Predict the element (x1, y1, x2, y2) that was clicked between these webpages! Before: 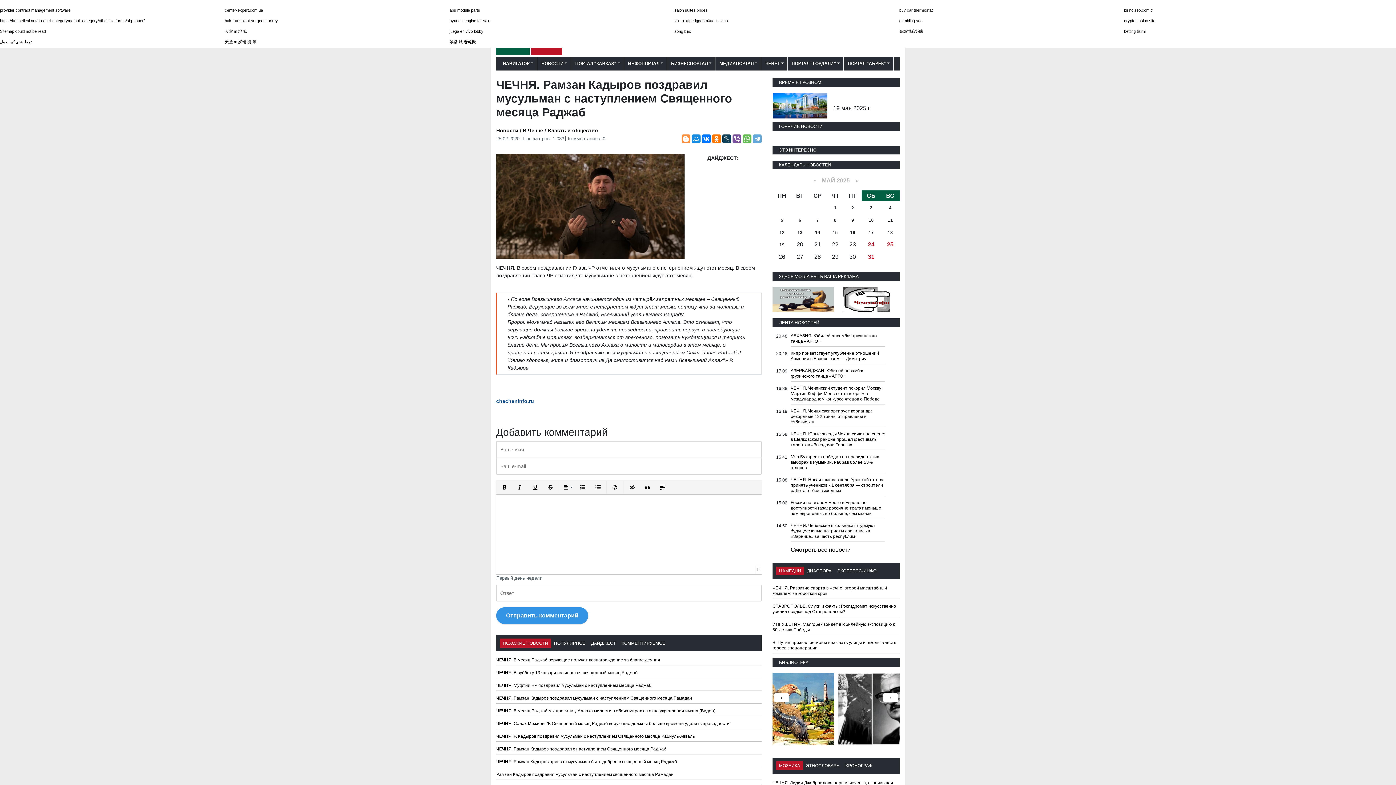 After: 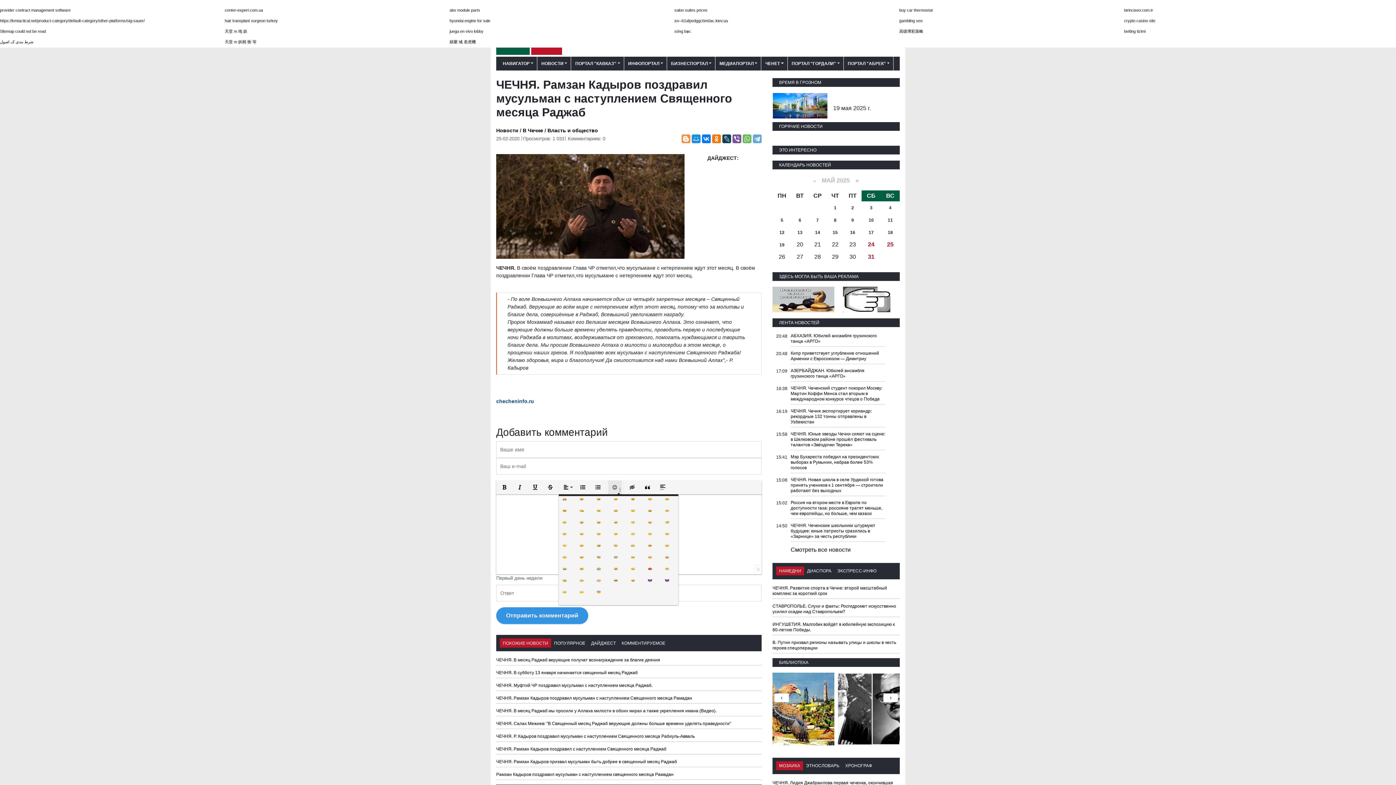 Action: bbox: (608, 480, 622, 494) label: Вставить смайлик